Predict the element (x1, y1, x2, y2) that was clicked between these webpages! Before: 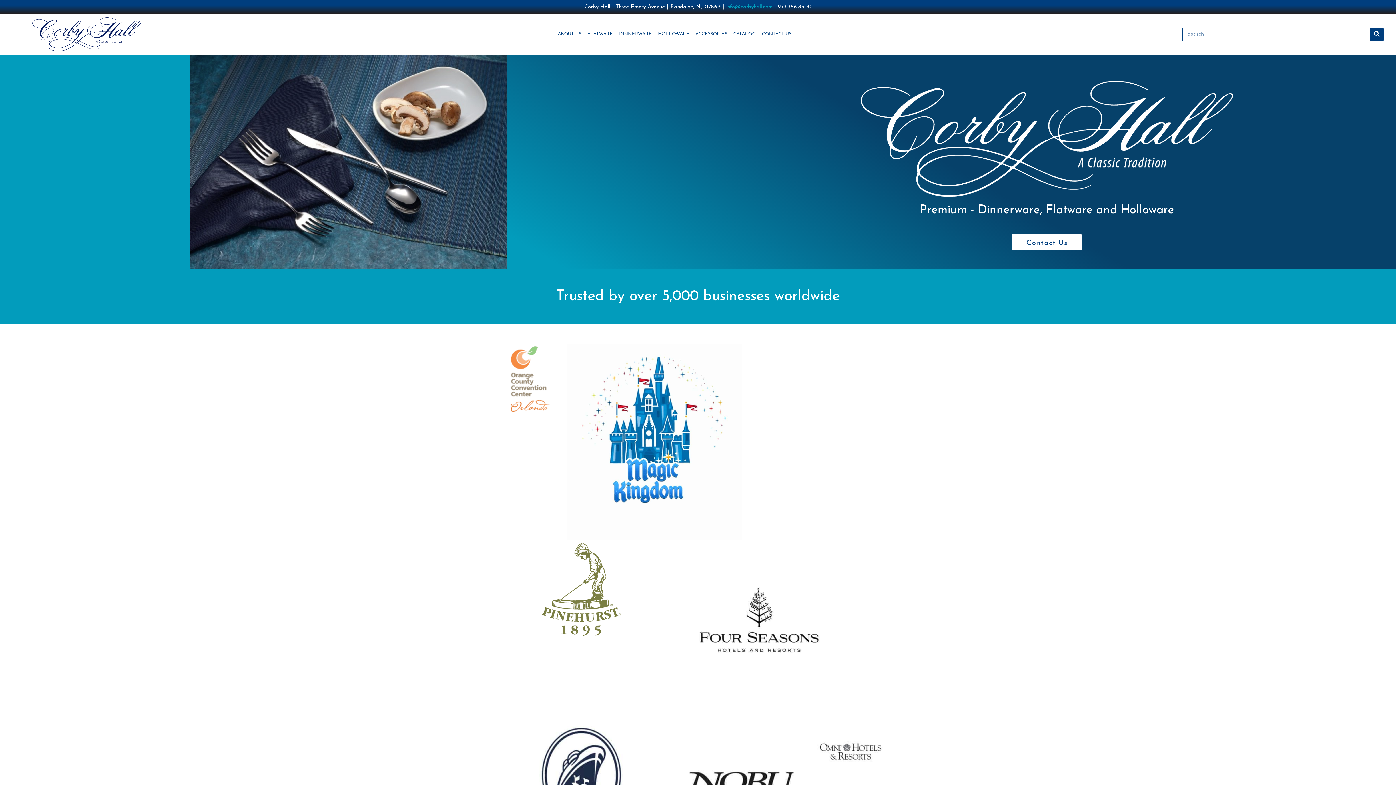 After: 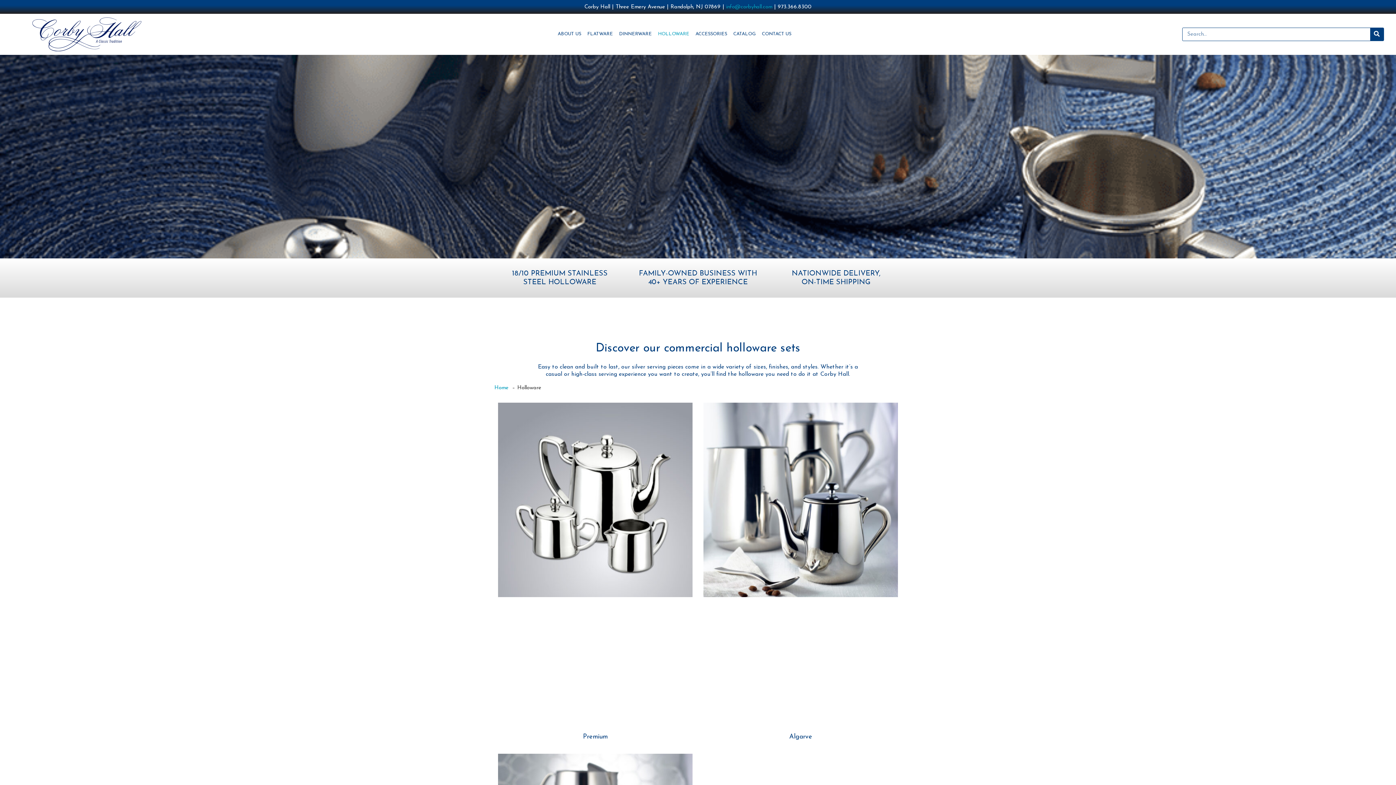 Action: bbox: (655, 30, 692, 37) label: HOLLOWARE